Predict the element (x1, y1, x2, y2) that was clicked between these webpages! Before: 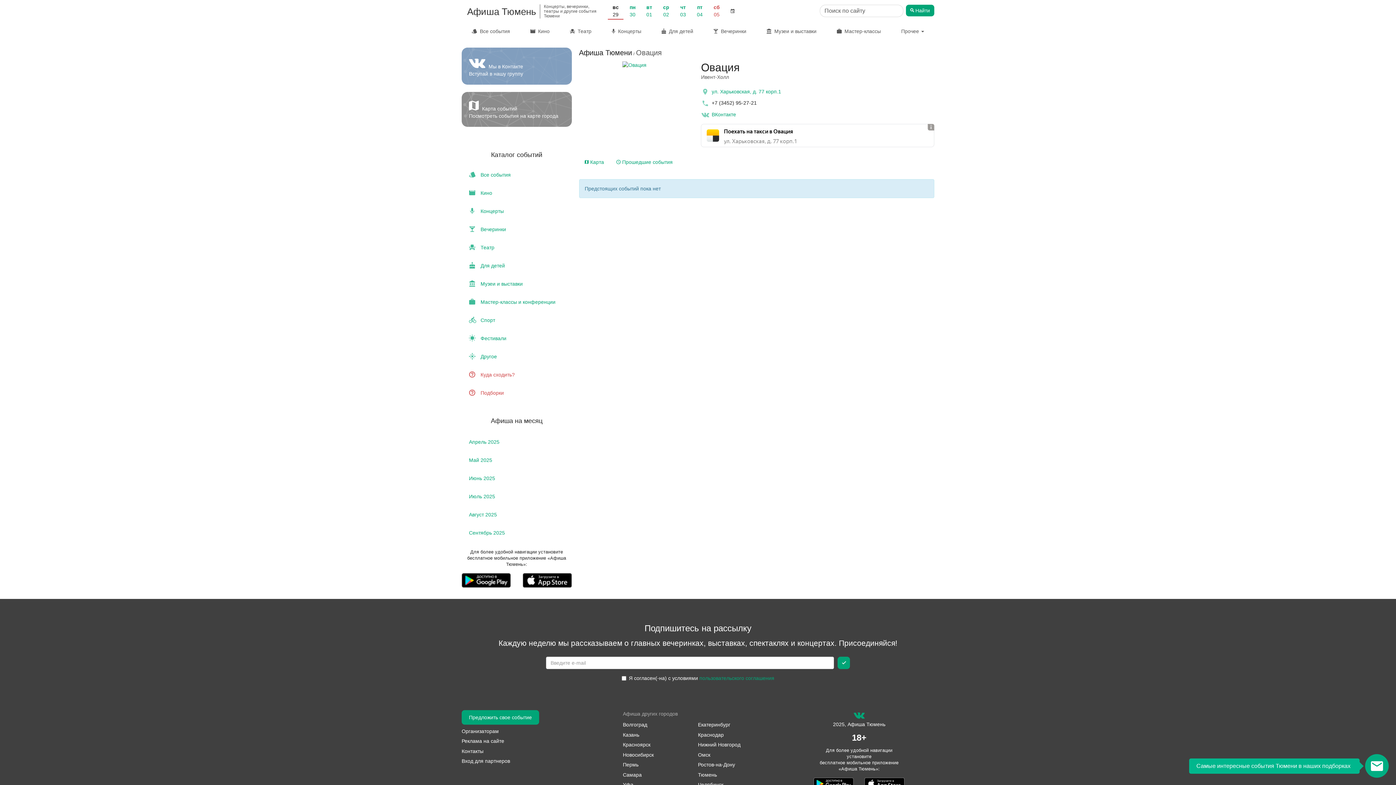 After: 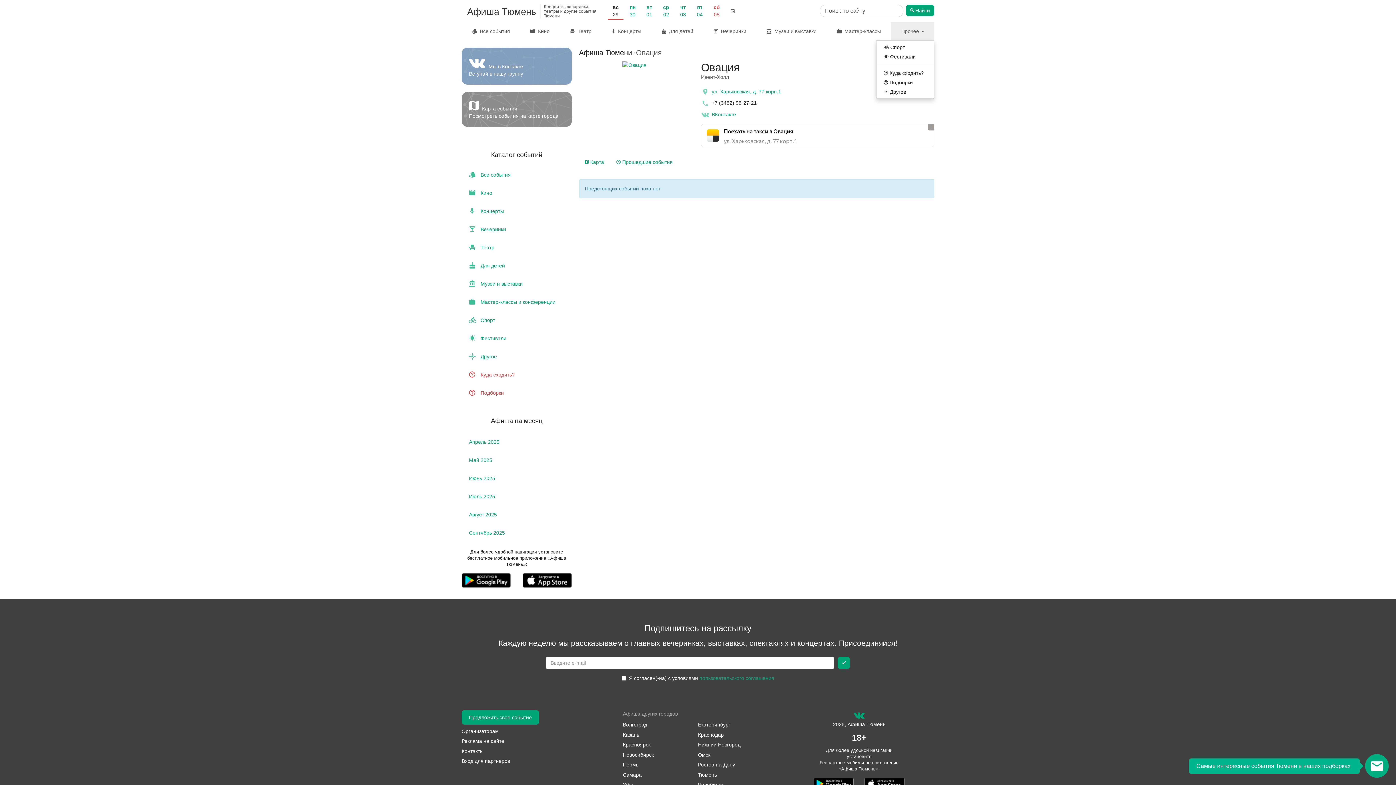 Action: label: Прочее  bbox: (891, 22, 934, 40)